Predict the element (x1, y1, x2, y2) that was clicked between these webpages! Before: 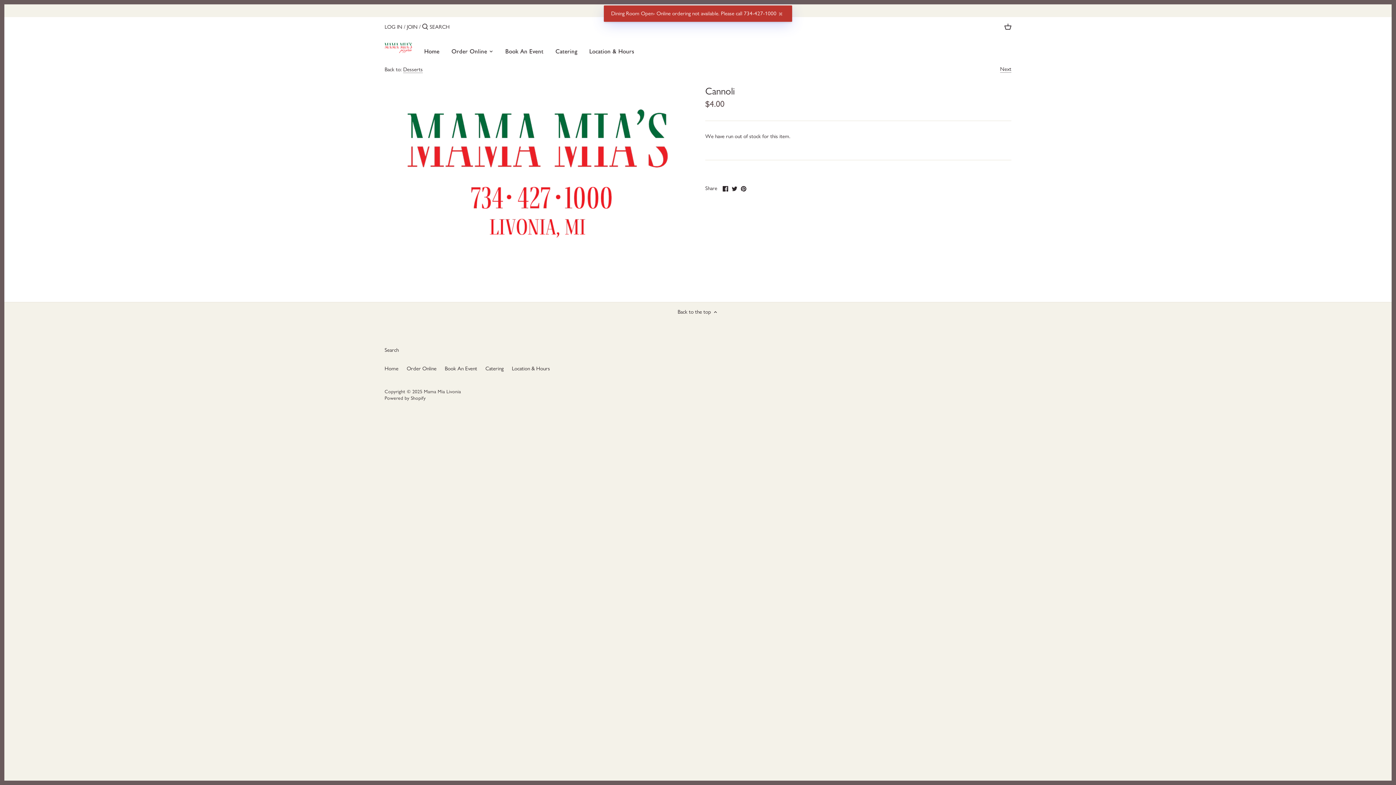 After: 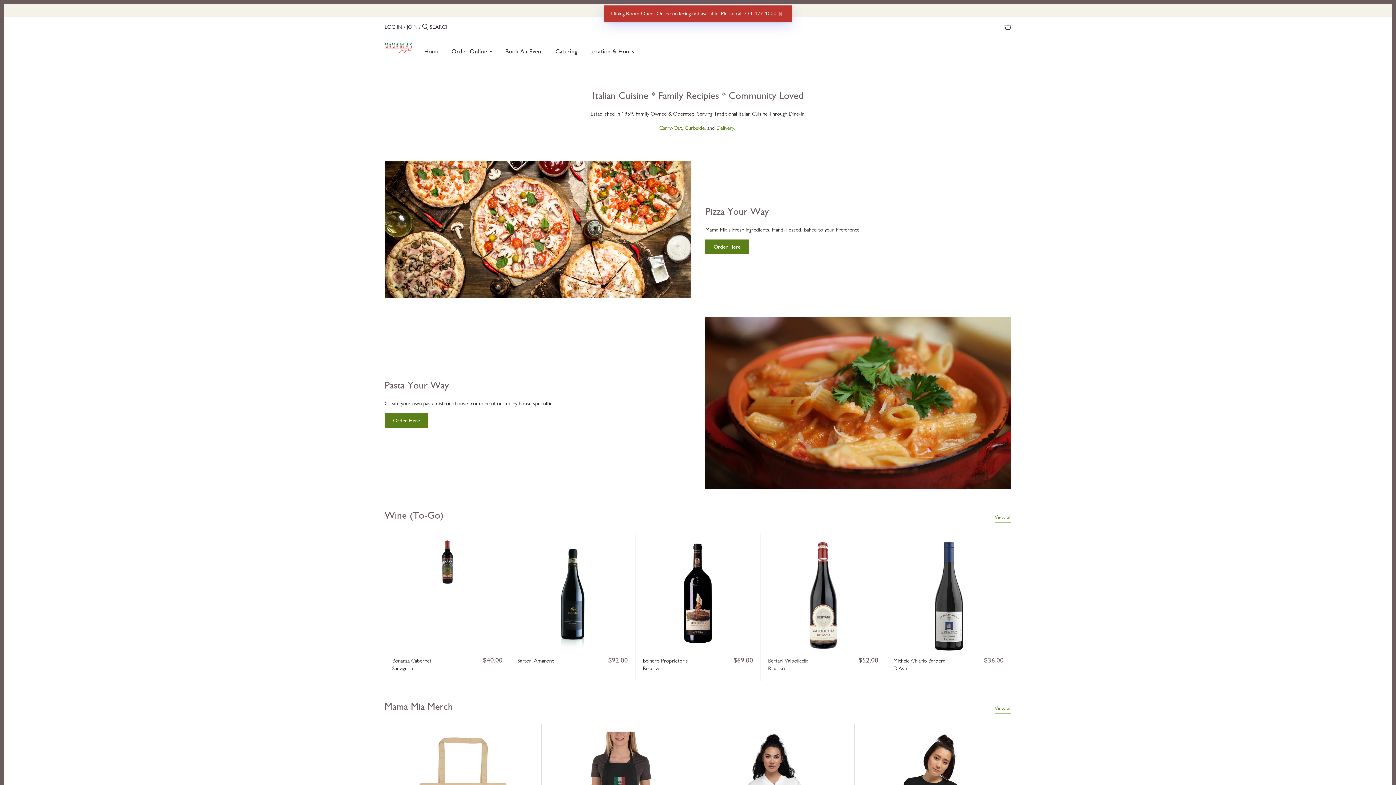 Action: bbox: (424, 45, 445, 60) label: Home